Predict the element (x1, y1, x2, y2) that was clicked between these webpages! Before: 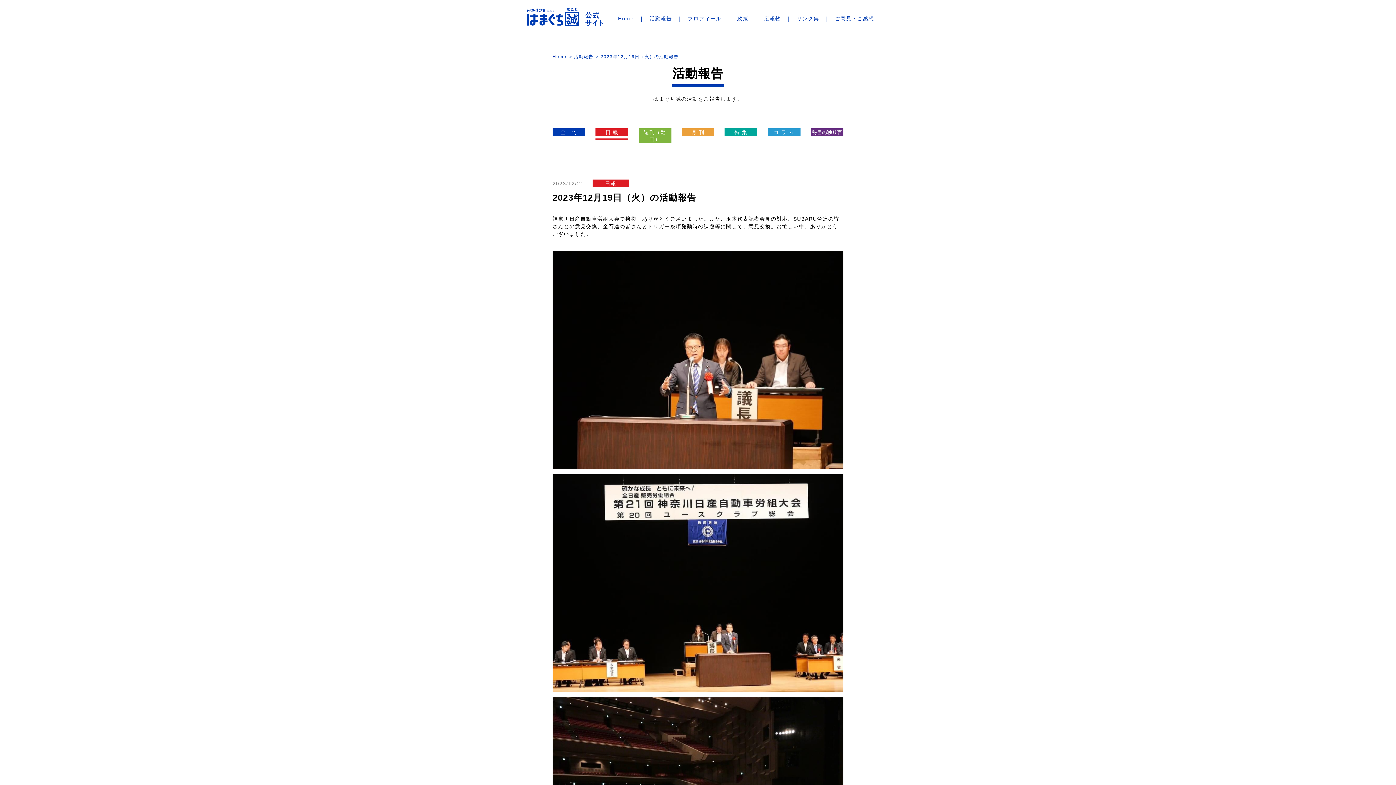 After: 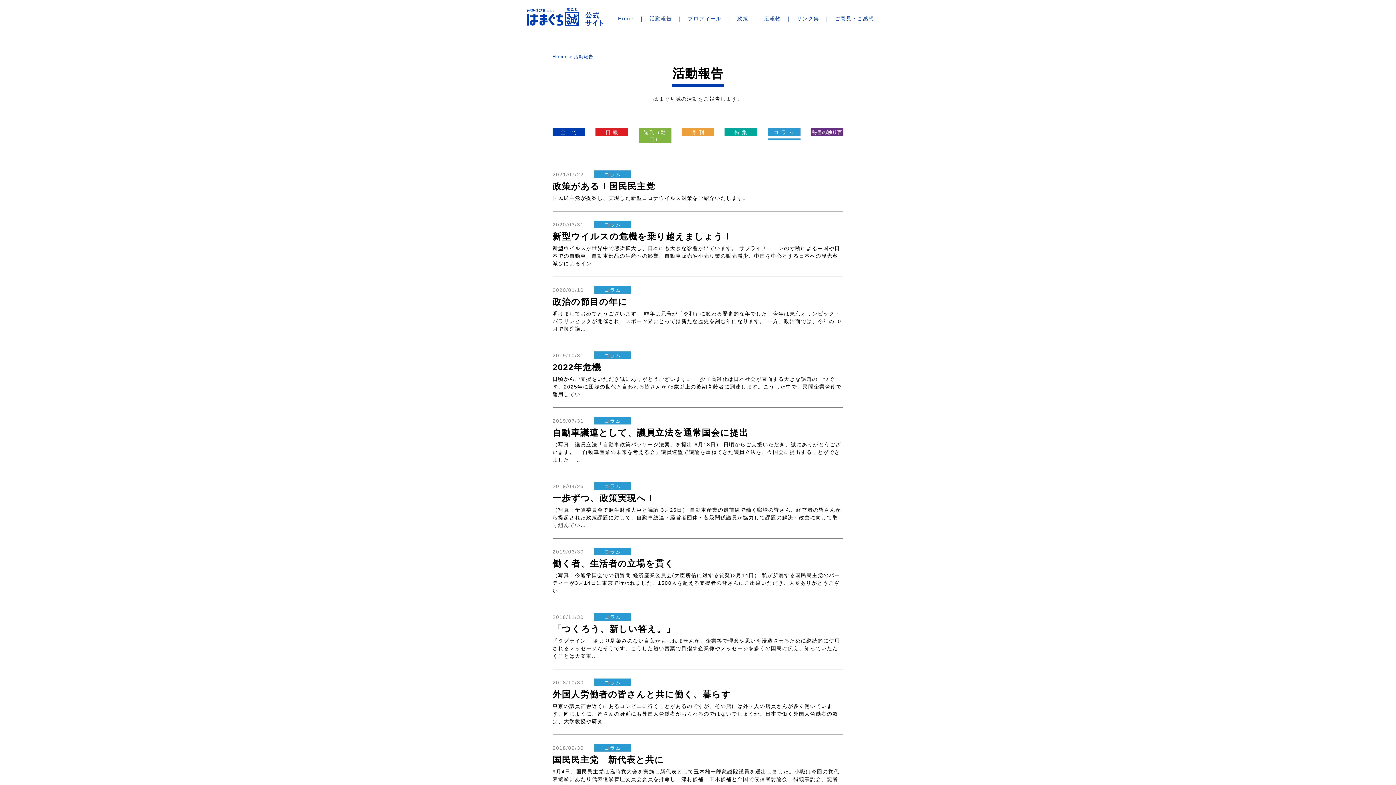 Action: label: コ ラ ム bbox: (767, 128, 800, 136)